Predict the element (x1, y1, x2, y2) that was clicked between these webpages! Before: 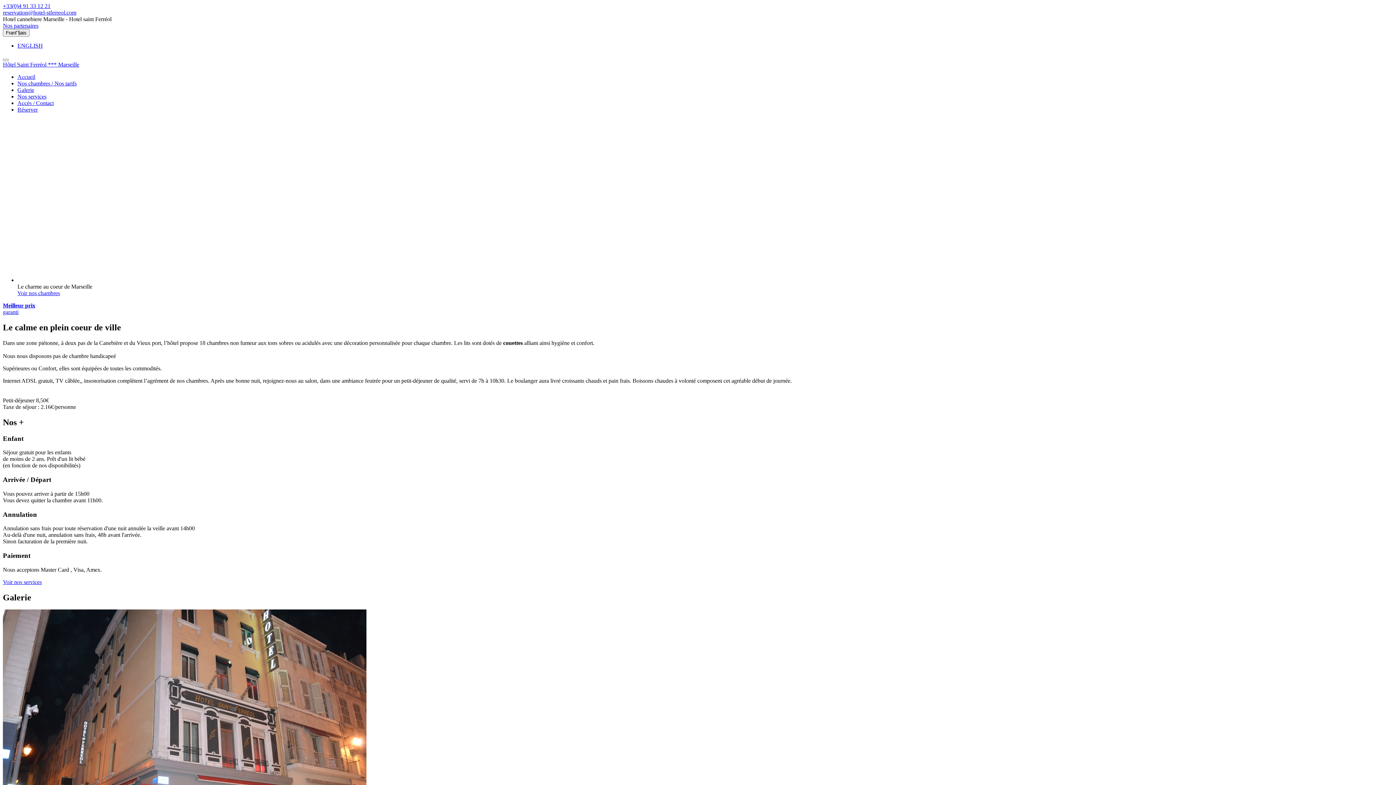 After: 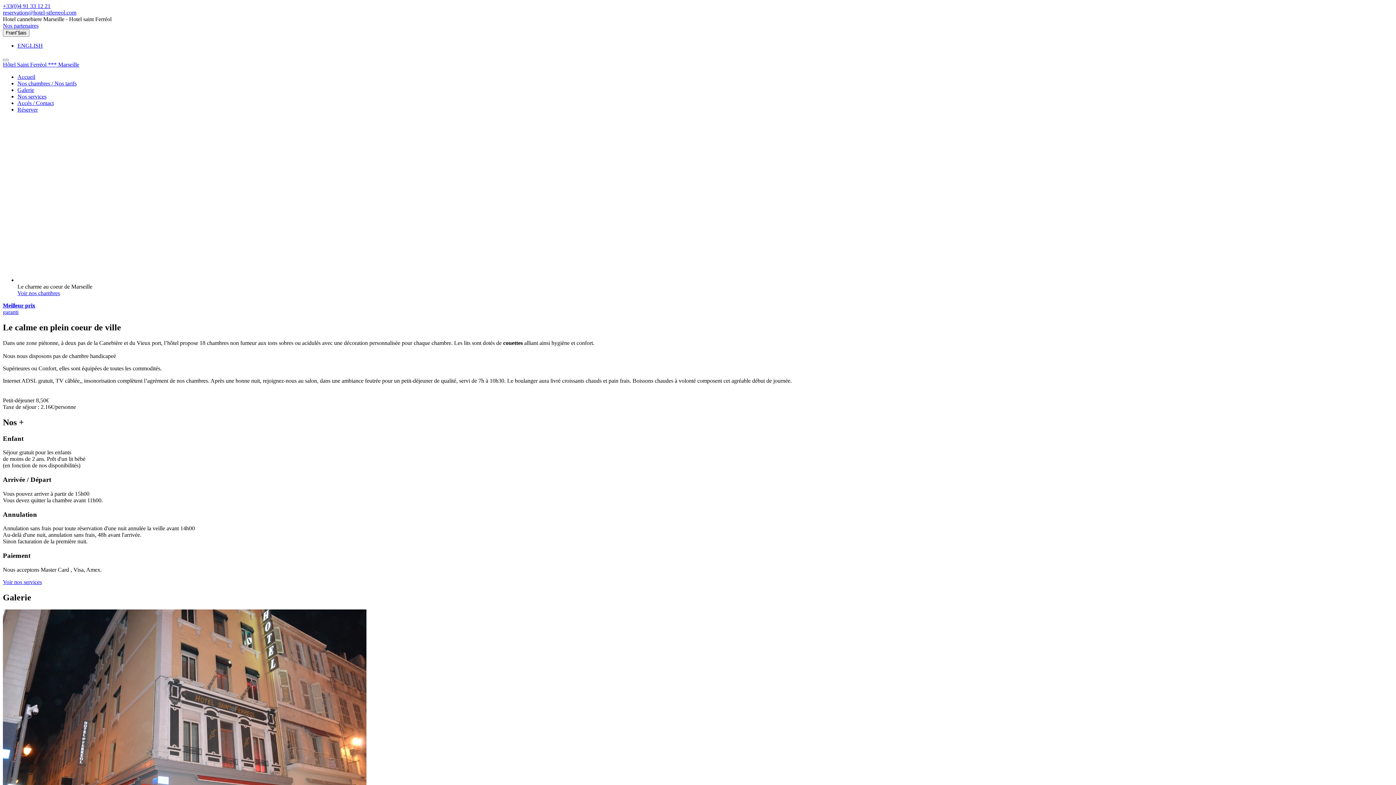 Action: label: Hôtel Saint Ferréol *** Marseille bbox: (2, 61, 1393, 68)